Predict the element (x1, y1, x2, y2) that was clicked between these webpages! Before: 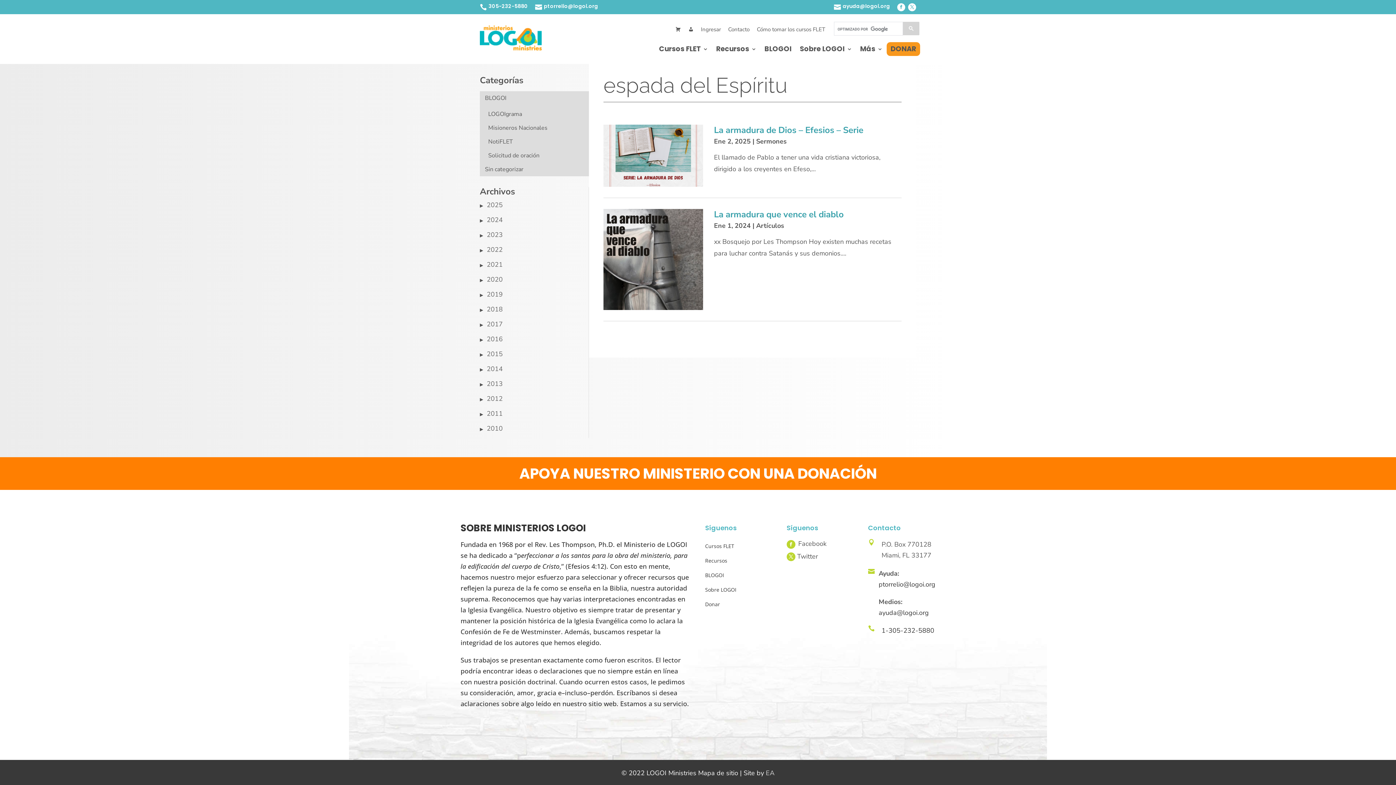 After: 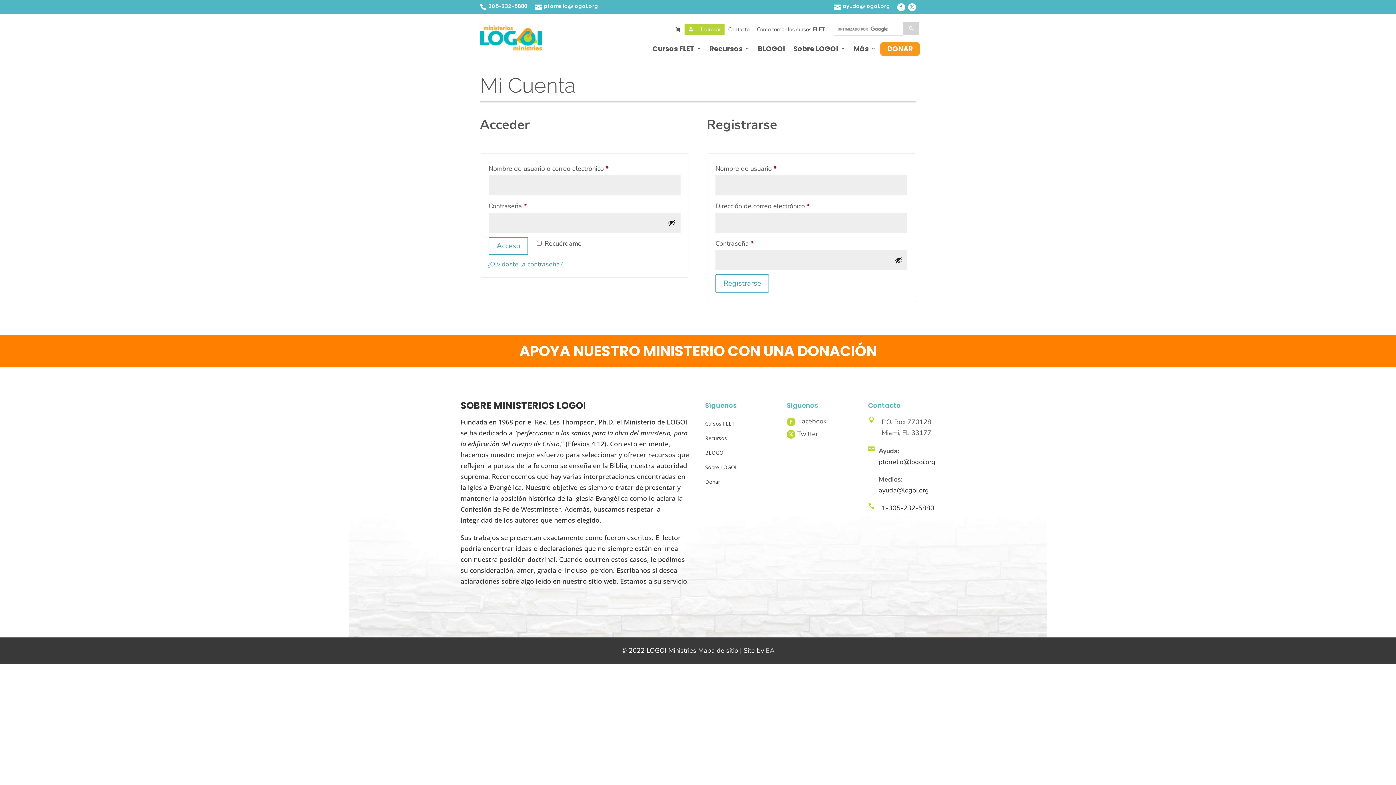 Action: bbox: (697, 23, 724, 35) label: Ingresar